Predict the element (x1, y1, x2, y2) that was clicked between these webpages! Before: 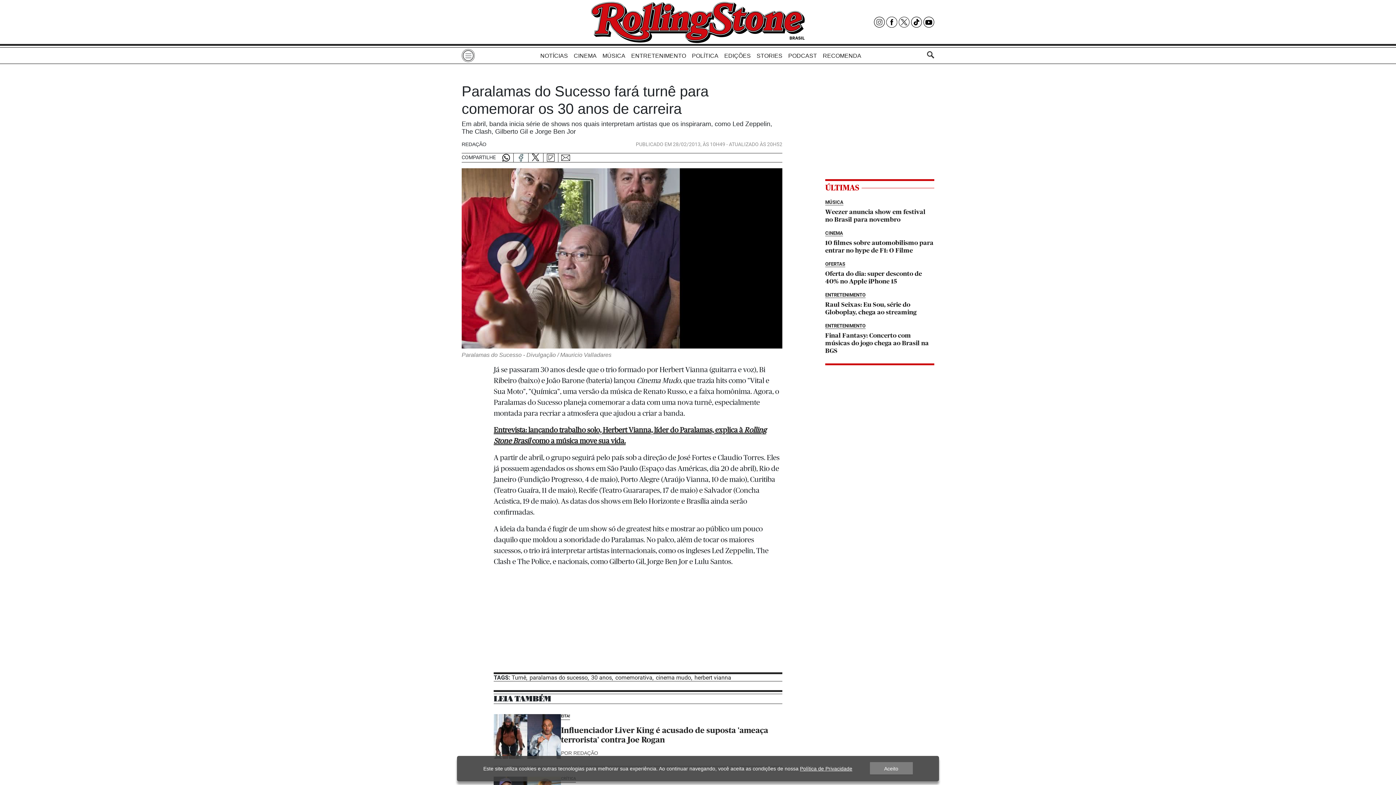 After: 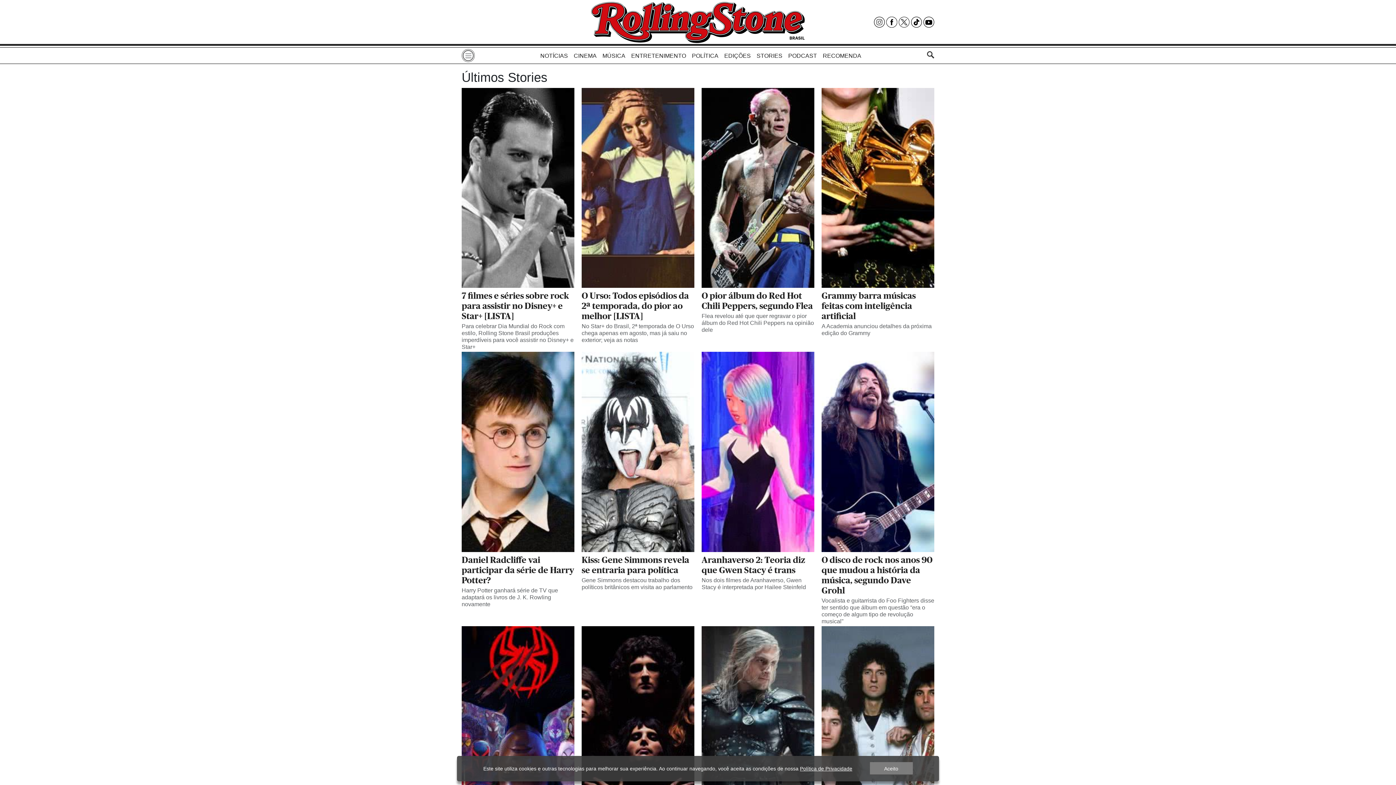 Action: bbox: (756, 49, 782, 62) label: STORIES